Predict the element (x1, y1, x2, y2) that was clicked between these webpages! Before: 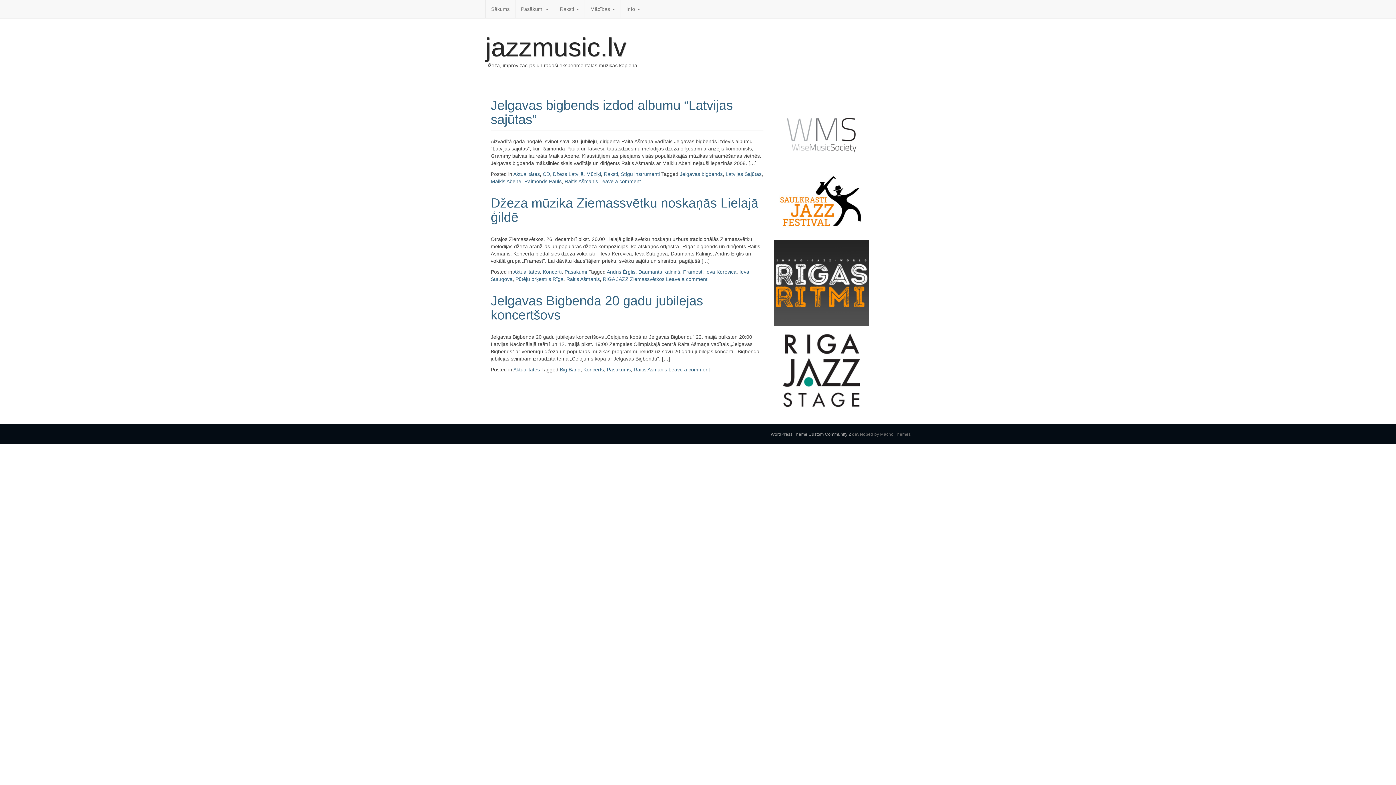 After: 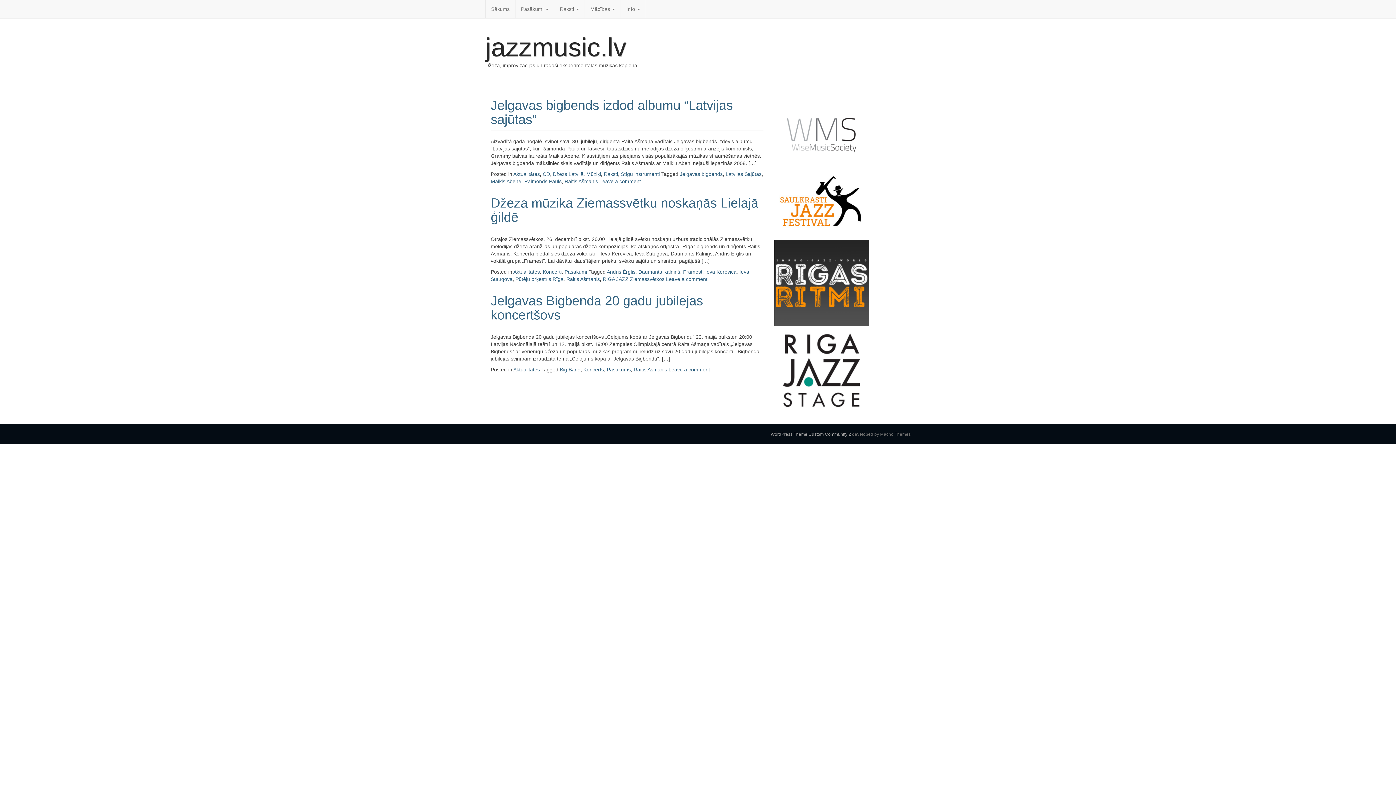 Action: bbox: (774, 170, 905, 239)